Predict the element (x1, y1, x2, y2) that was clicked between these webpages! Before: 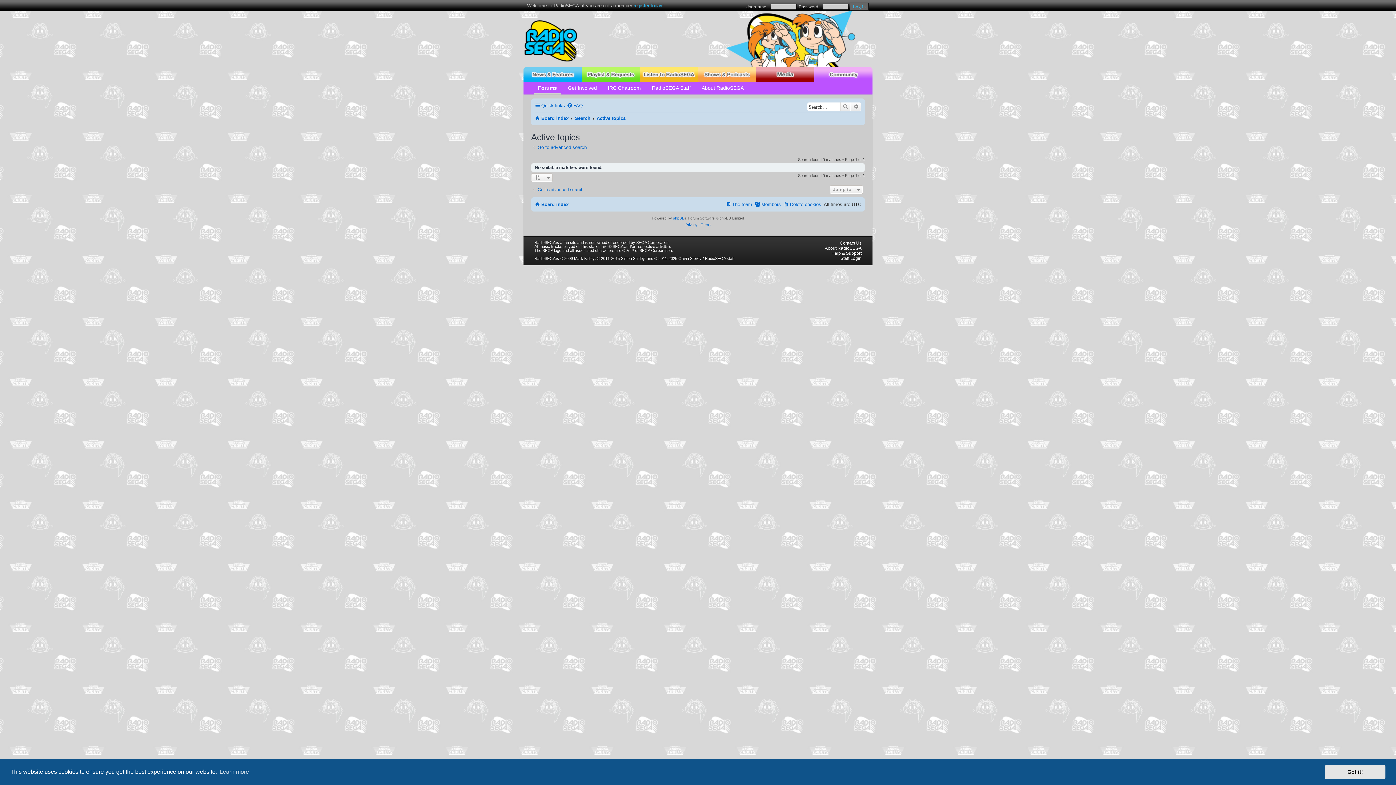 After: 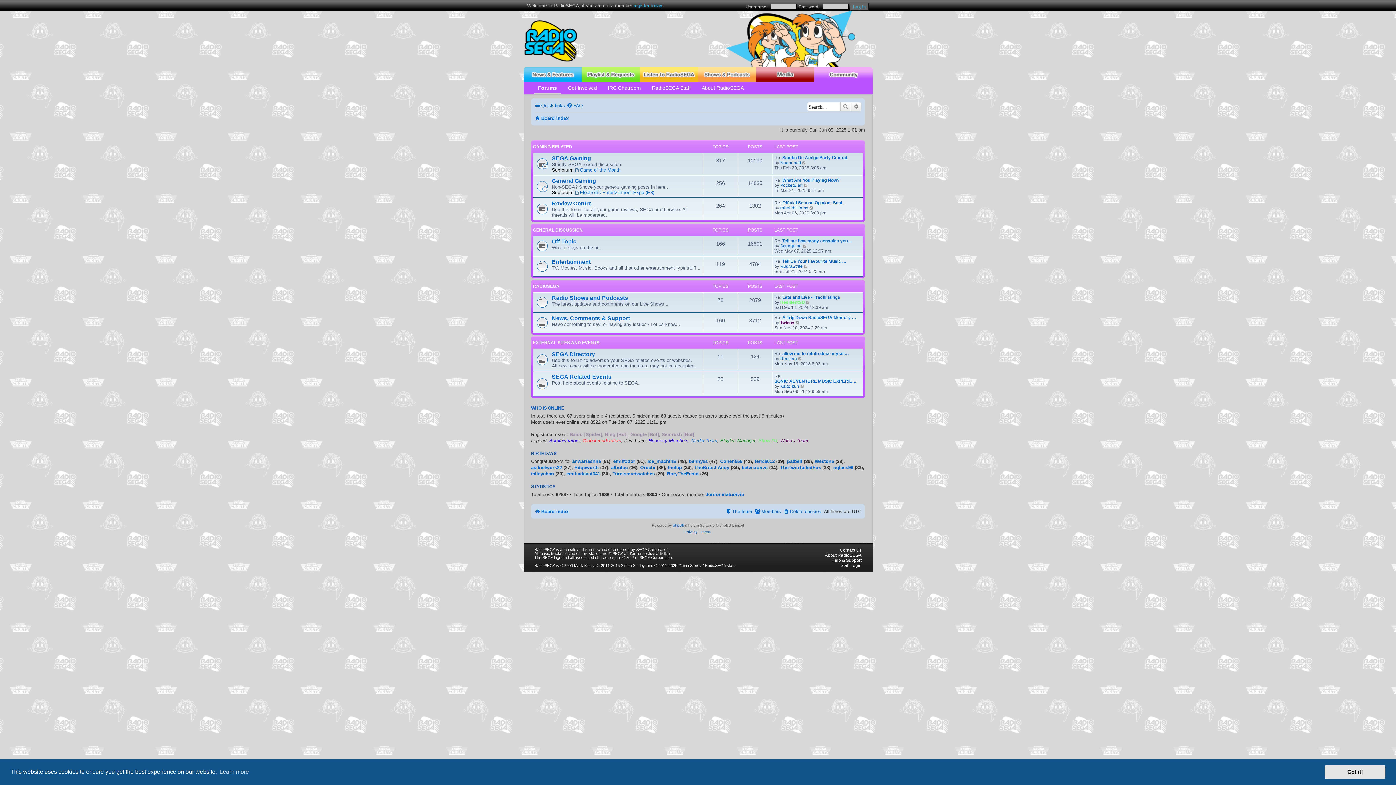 Action: bbox: (534, 81, 560, 94) label: Forums